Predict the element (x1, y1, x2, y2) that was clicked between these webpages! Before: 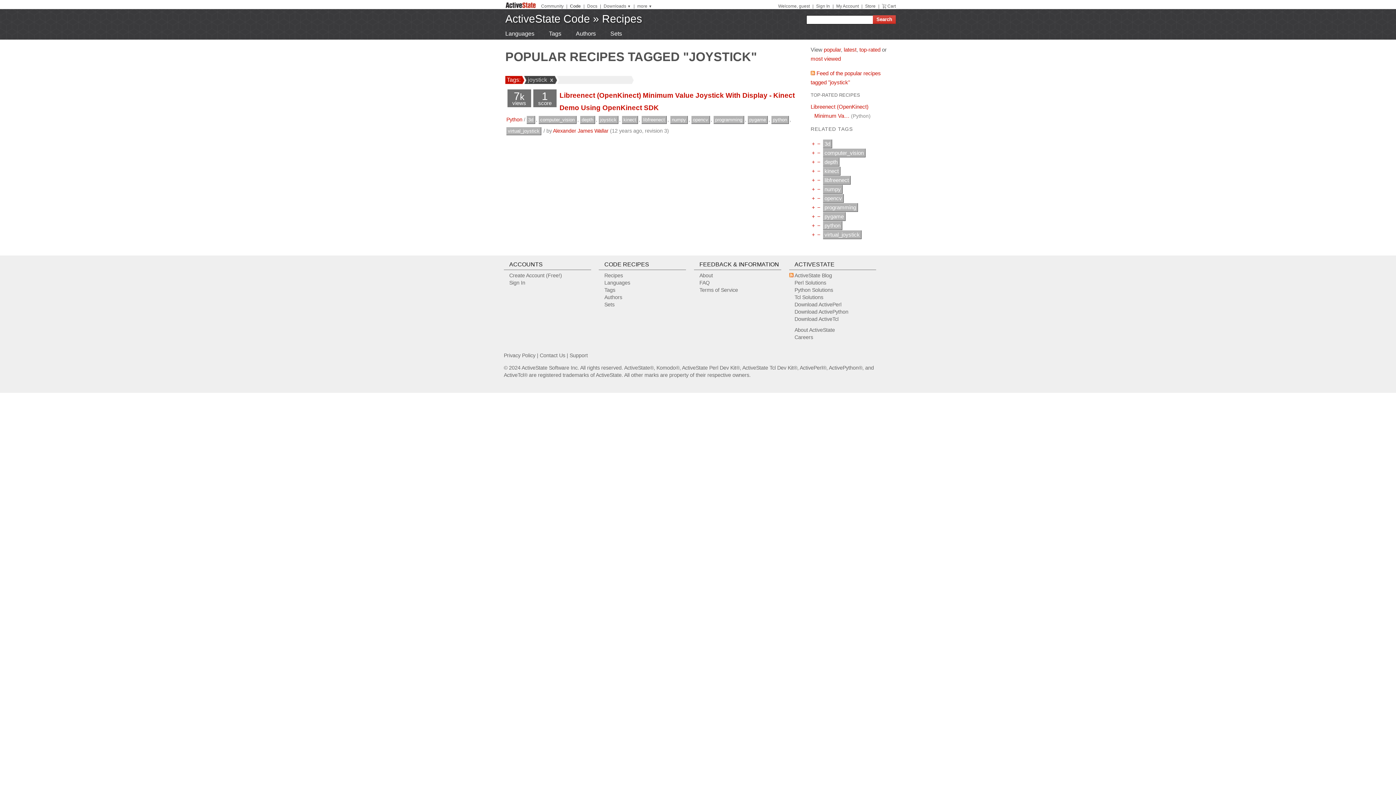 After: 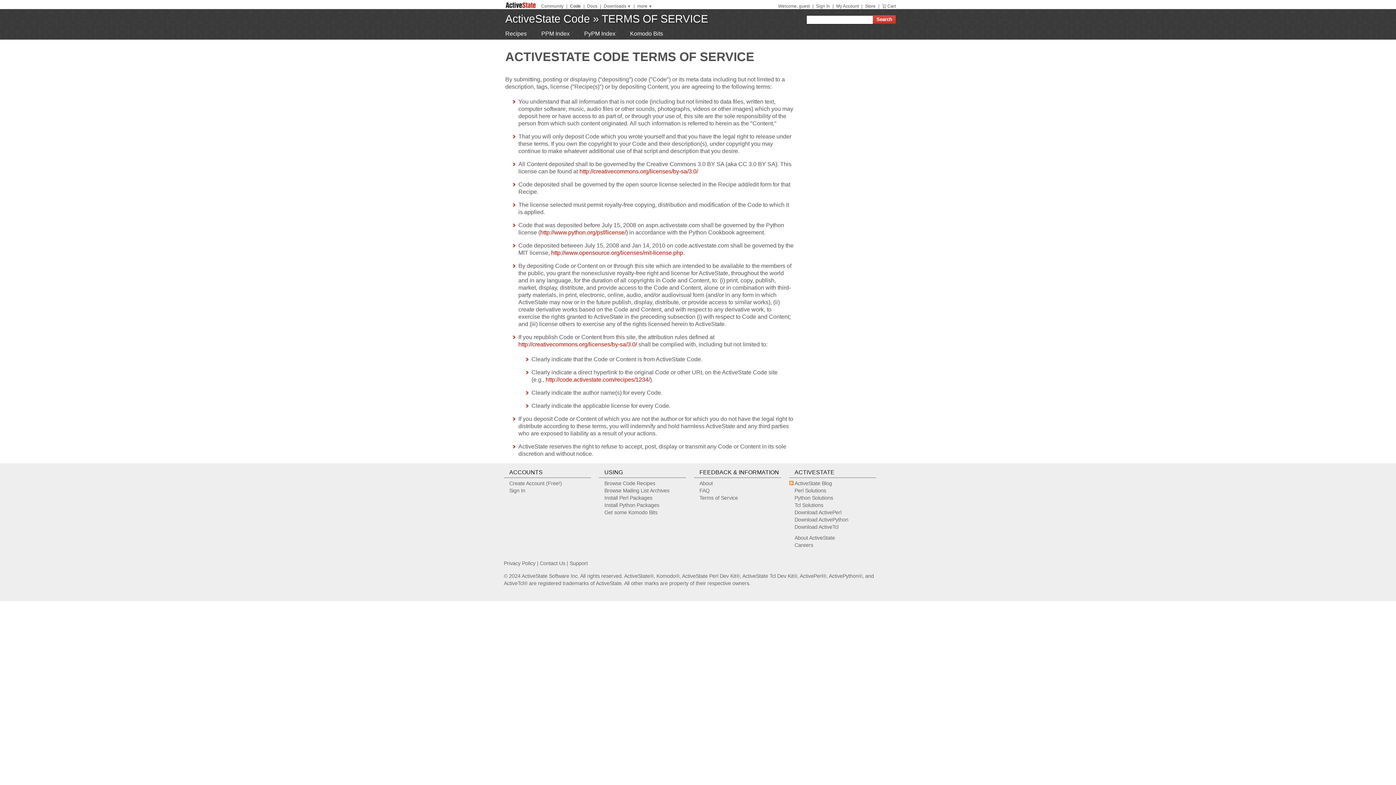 Action: bbox: (699, 287, 738, 292) label: Terms of Service